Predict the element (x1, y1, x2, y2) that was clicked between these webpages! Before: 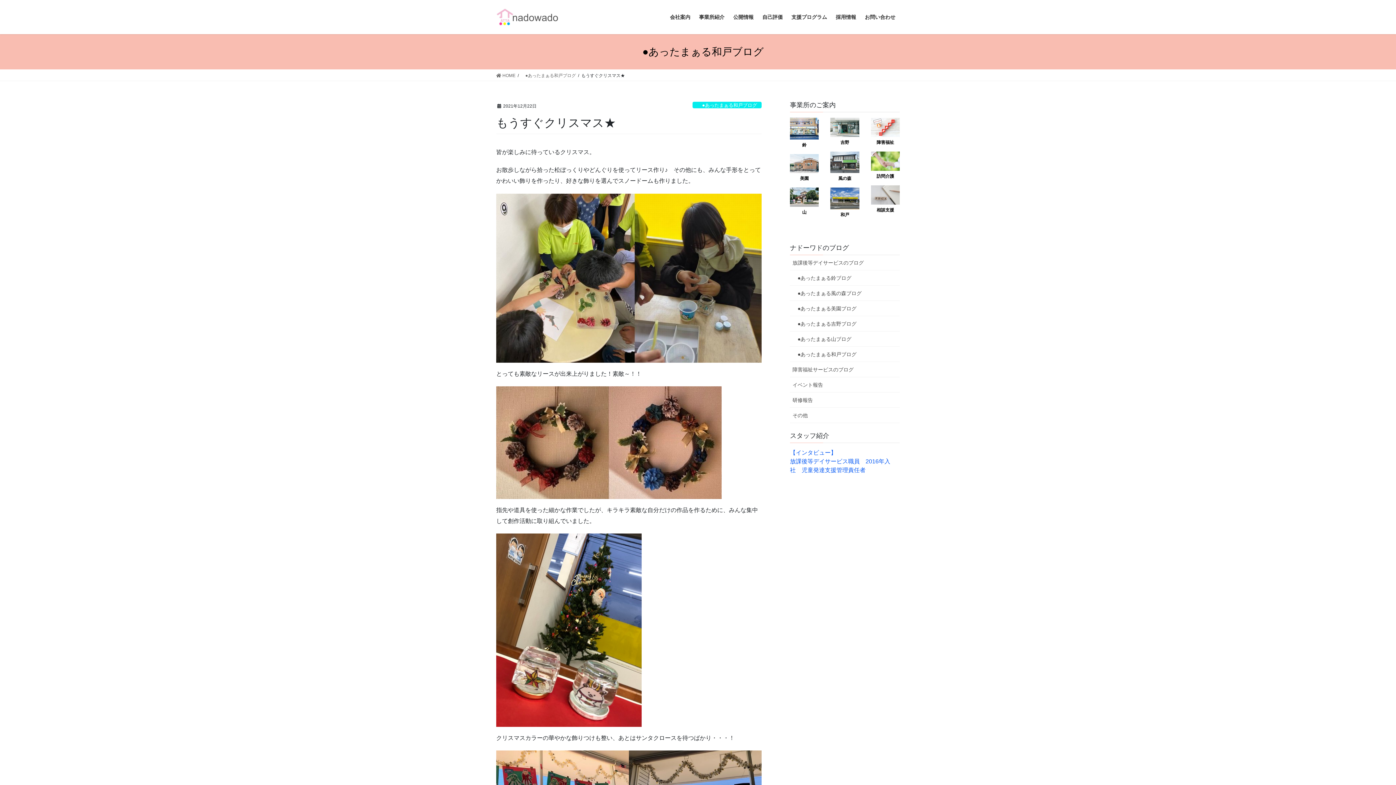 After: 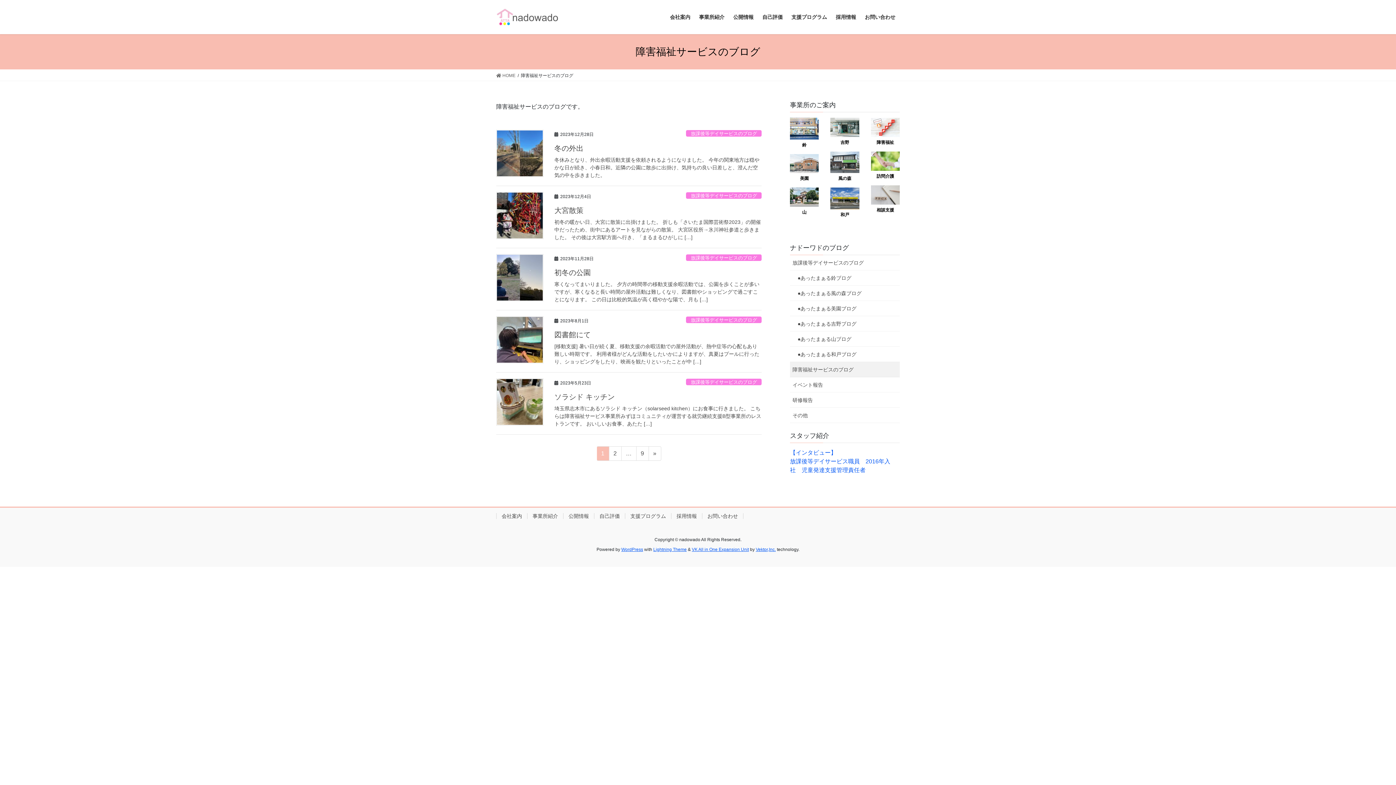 Action: bbox: (790, 362, 900, 377) label: 障害福祉サービスのブログ